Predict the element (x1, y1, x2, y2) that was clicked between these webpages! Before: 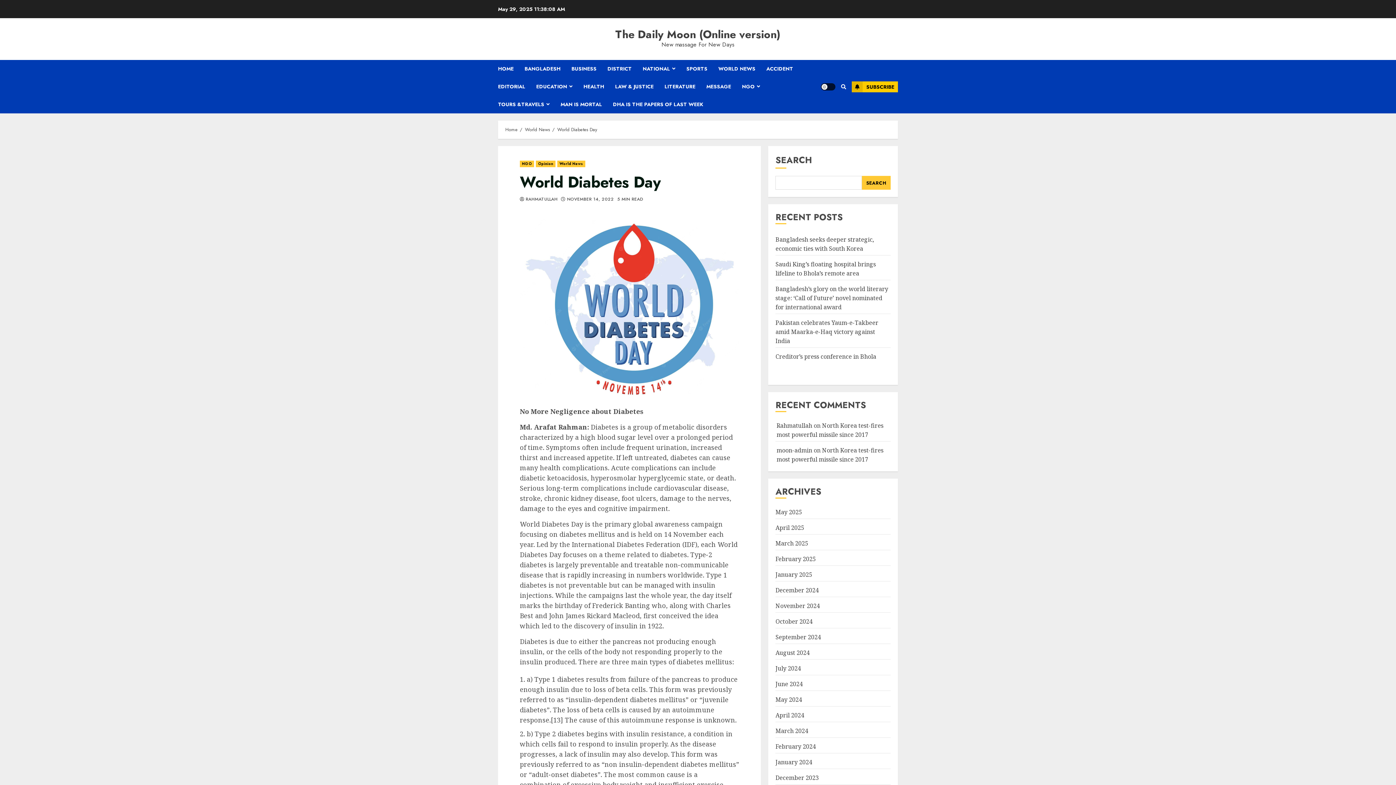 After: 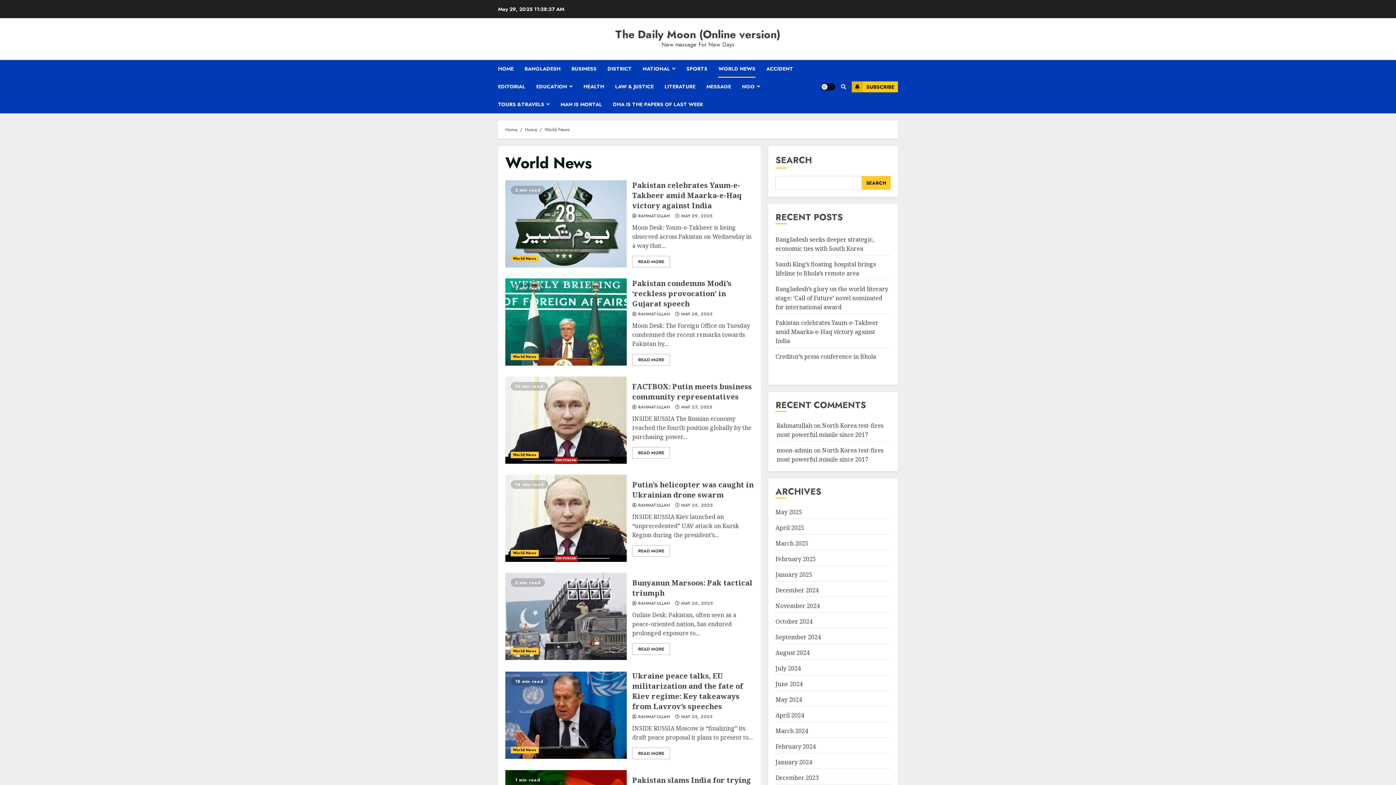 Action: bbox: (525, 126, 550, 133) label: World News